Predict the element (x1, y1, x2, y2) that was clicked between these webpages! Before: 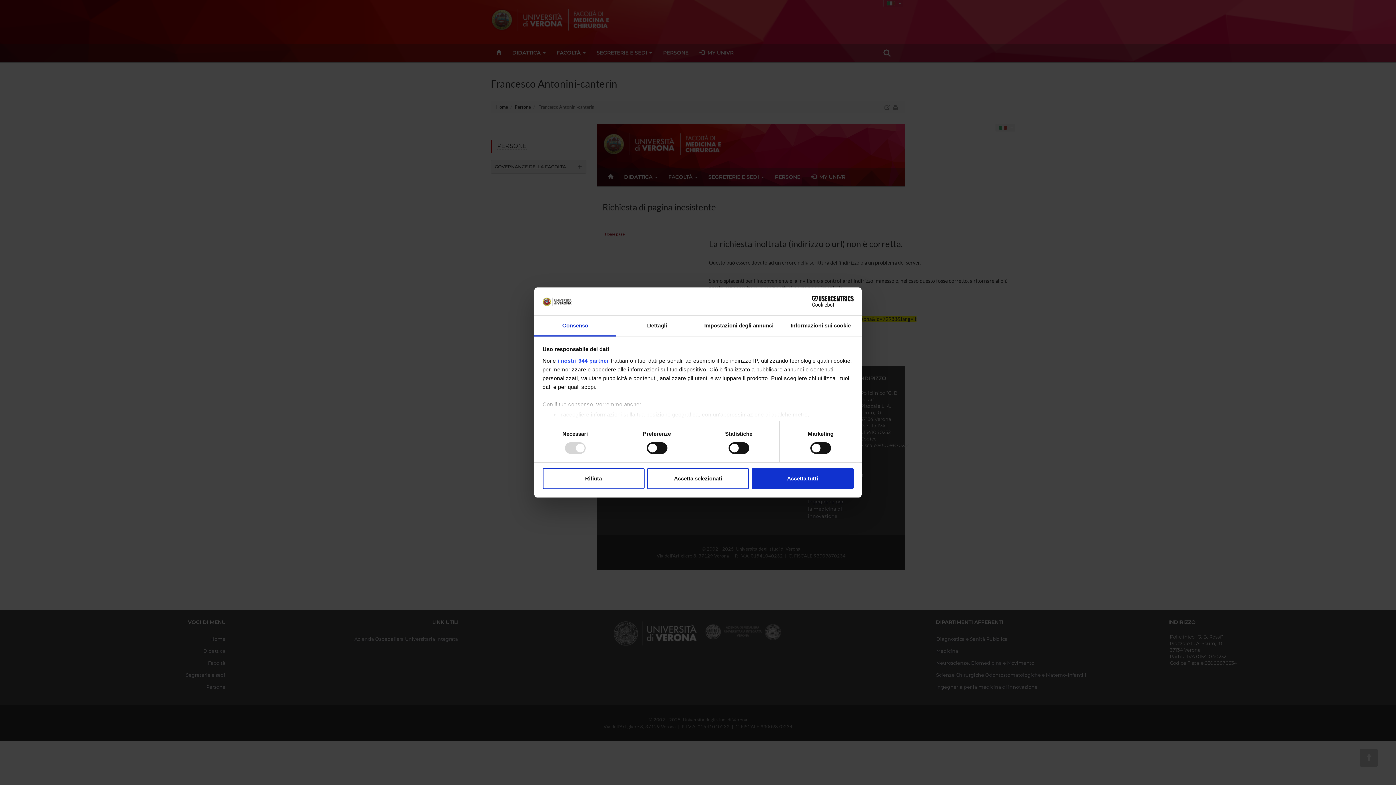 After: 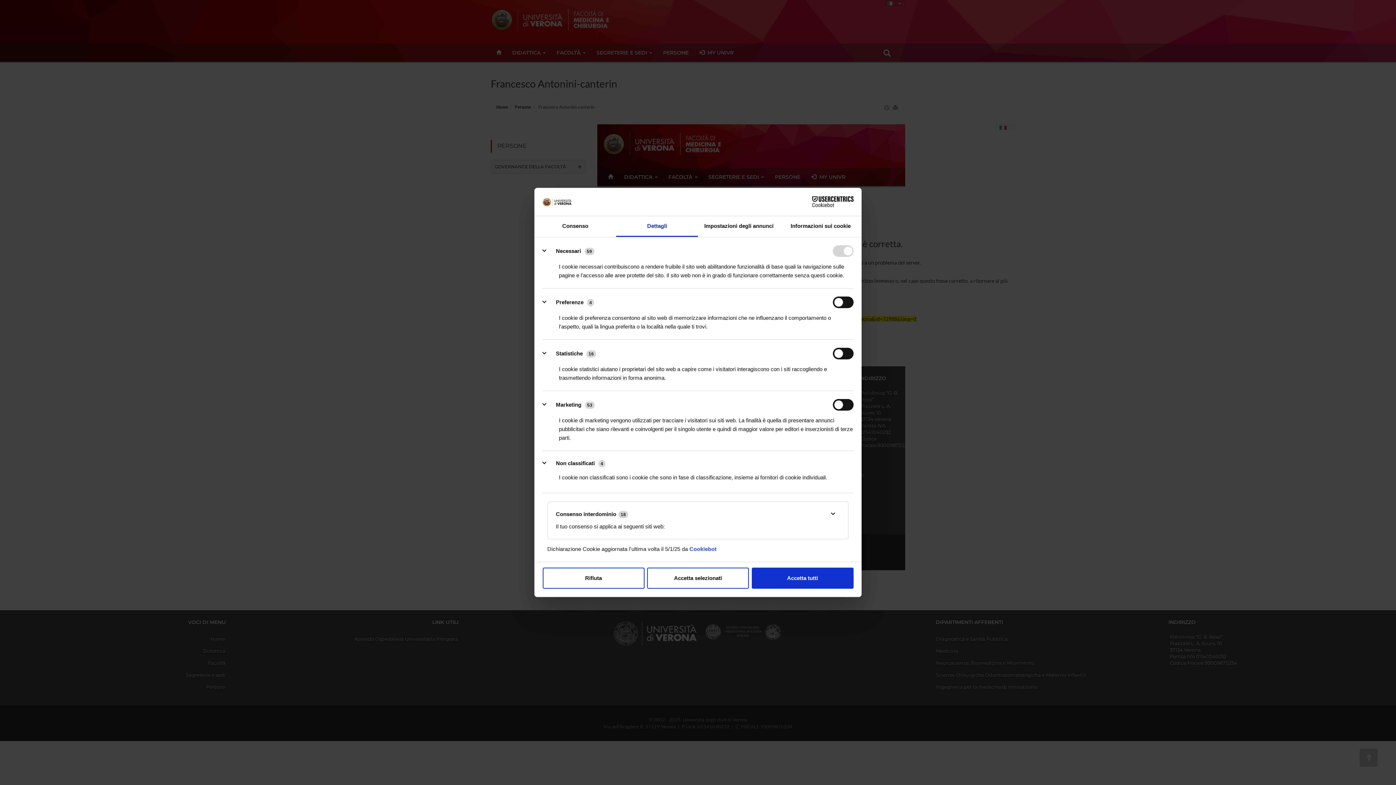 Action: label: Dettagli bbox: (616, 315, 698, 336)